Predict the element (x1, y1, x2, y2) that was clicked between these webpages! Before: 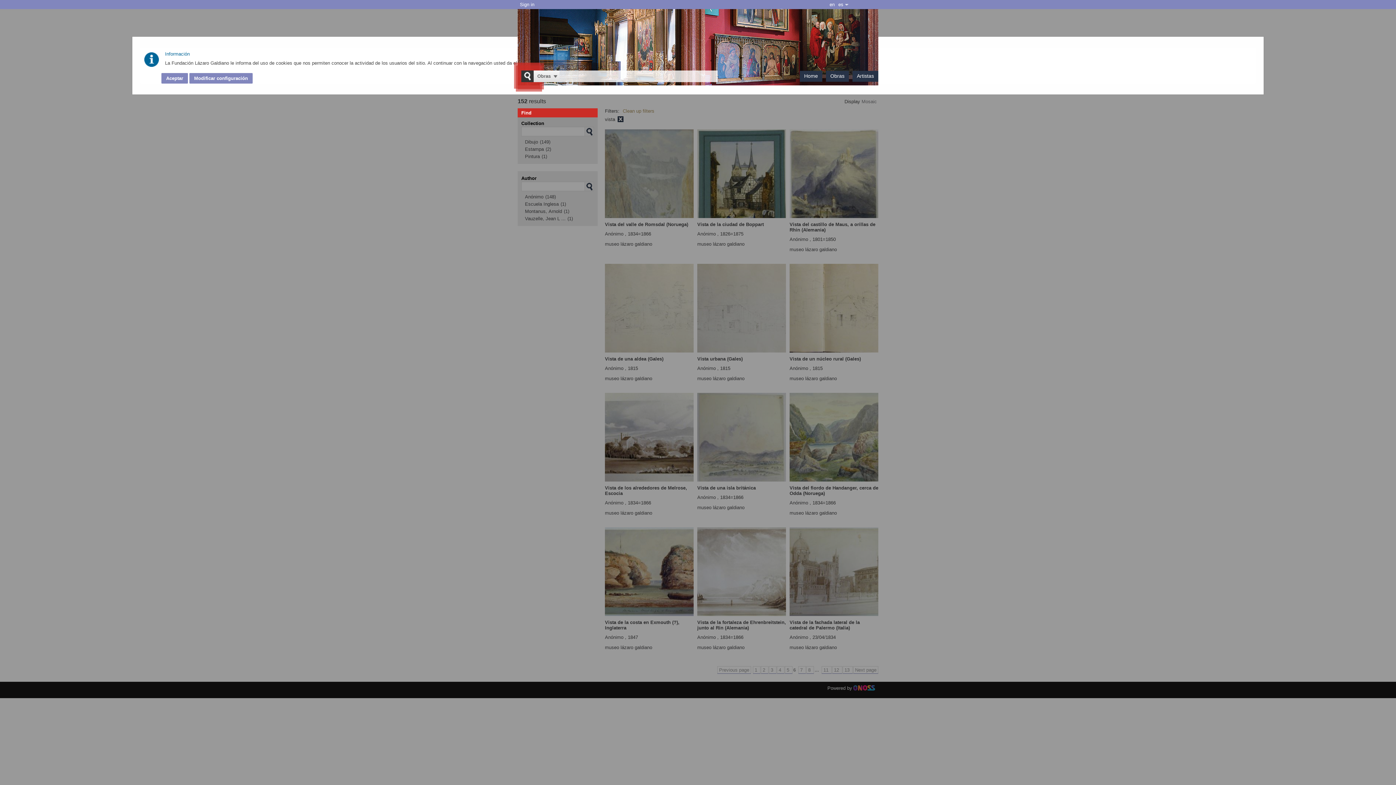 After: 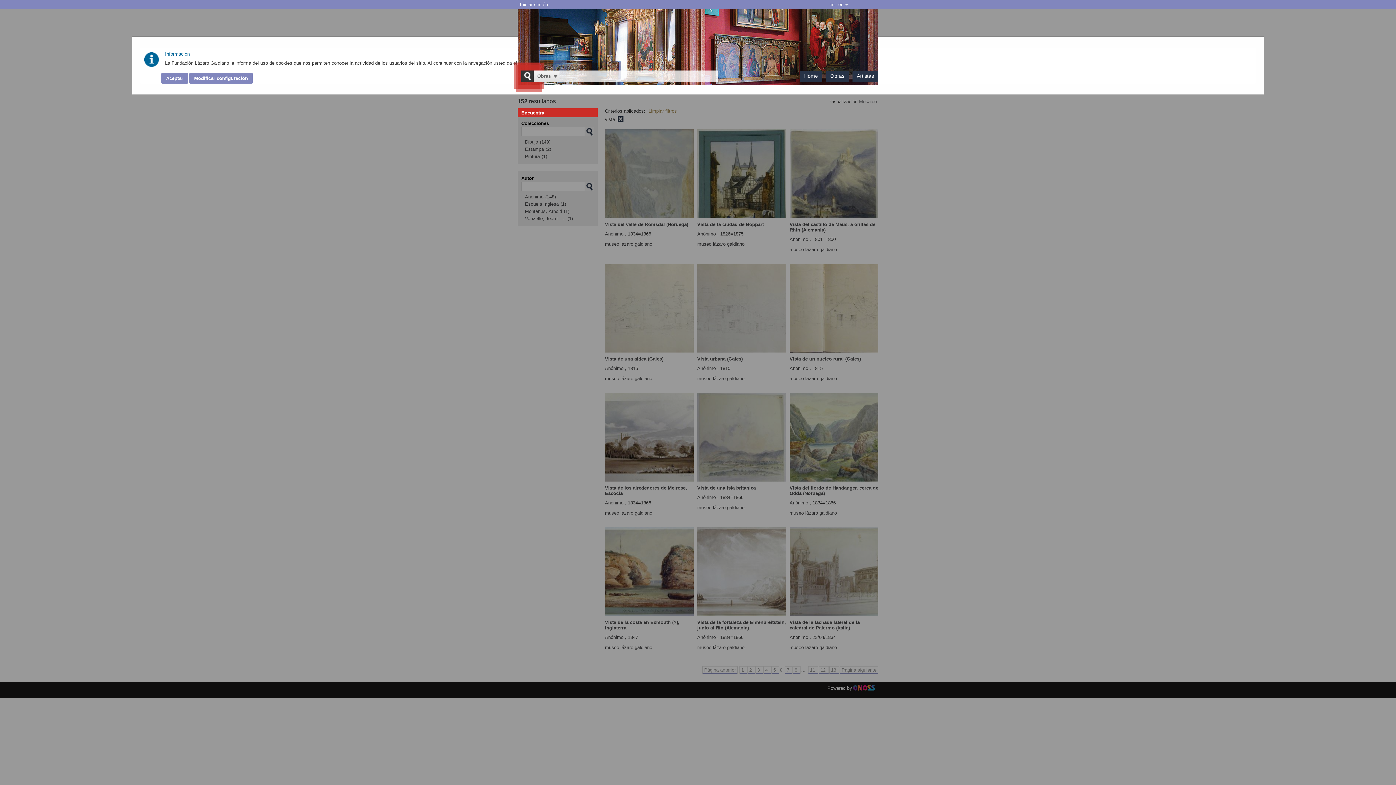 Action: bbox: (836, 0, 845, 9) label: es